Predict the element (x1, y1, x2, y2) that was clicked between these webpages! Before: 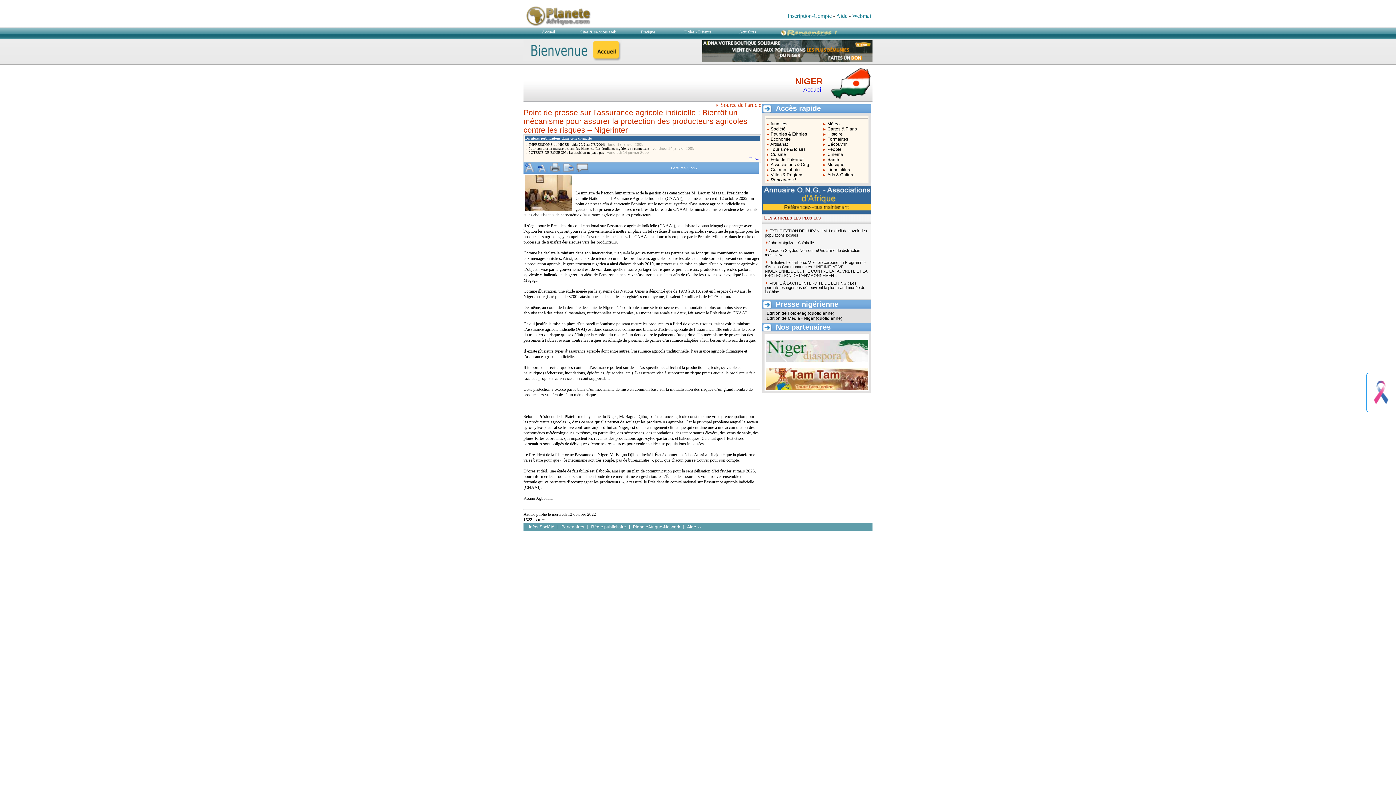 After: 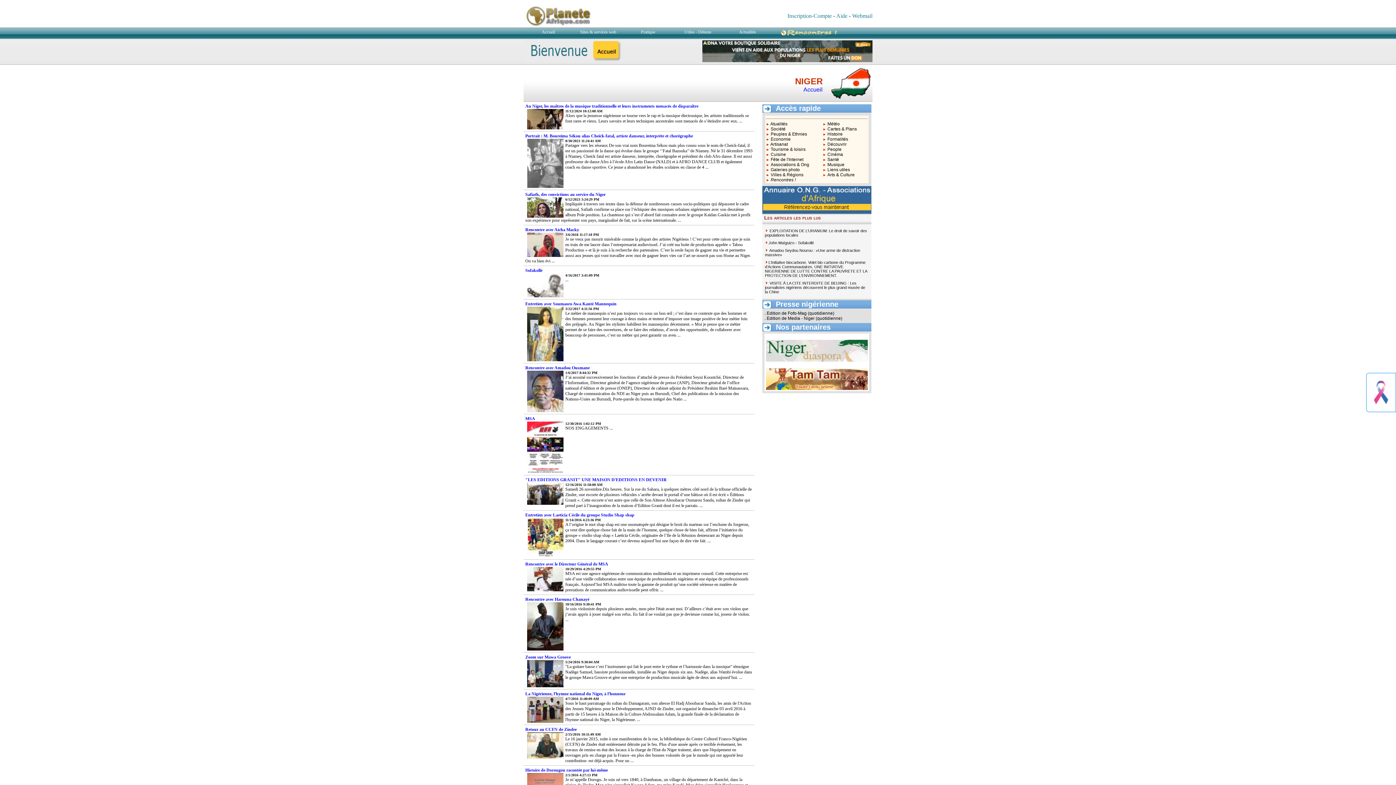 Action: label: Musique bbox: (827, 162, 844, 167)